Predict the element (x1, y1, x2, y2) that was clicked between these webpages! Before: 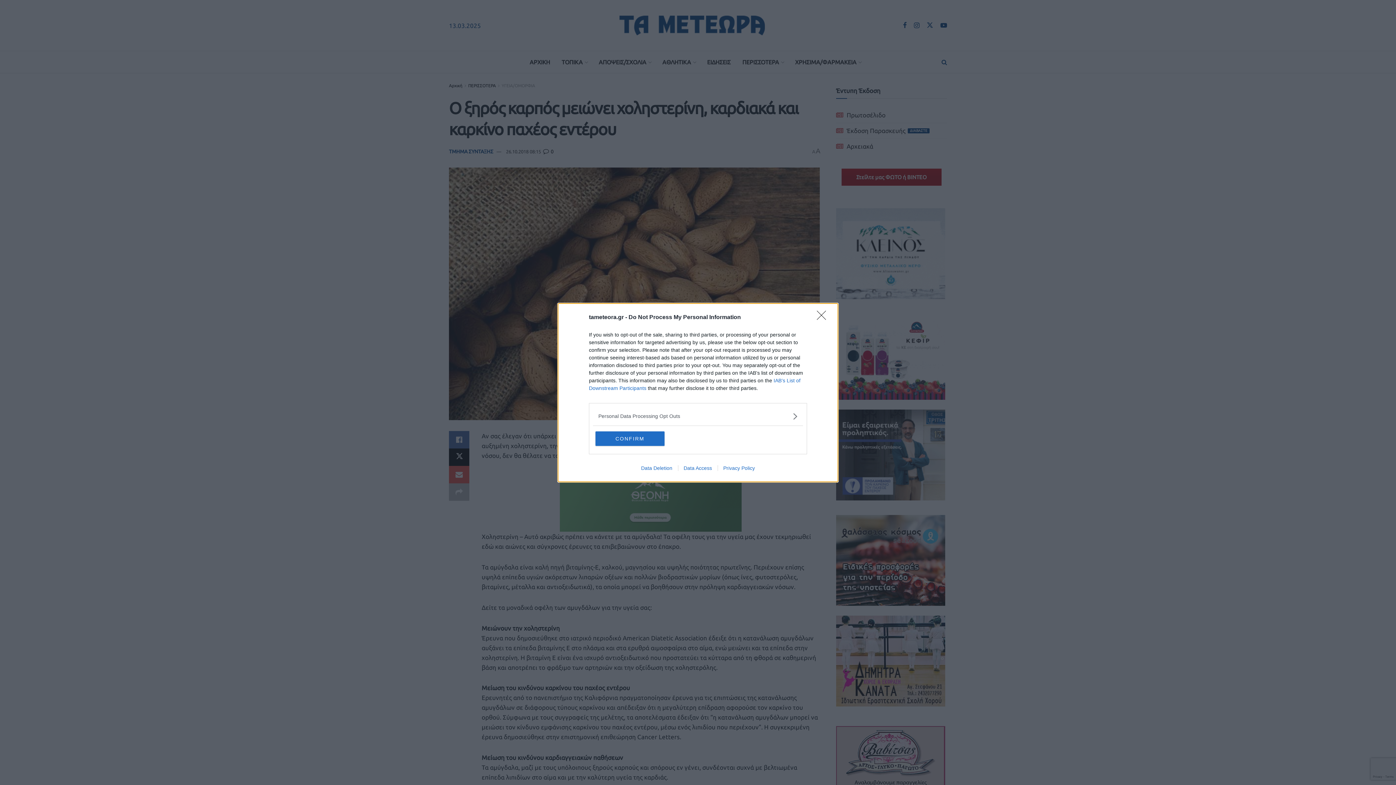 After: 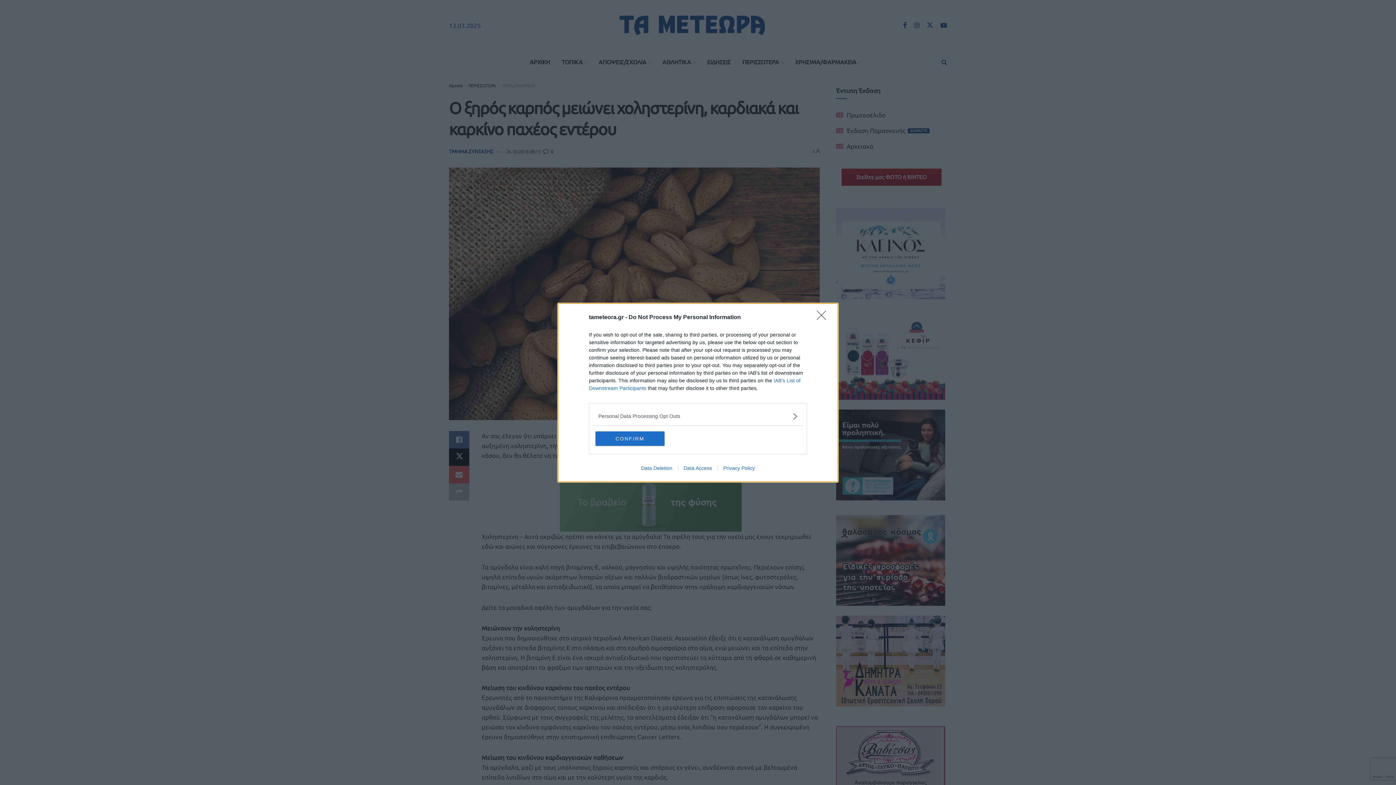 Action: label: Data Deletion bbox: (635, 465, 678, 471)